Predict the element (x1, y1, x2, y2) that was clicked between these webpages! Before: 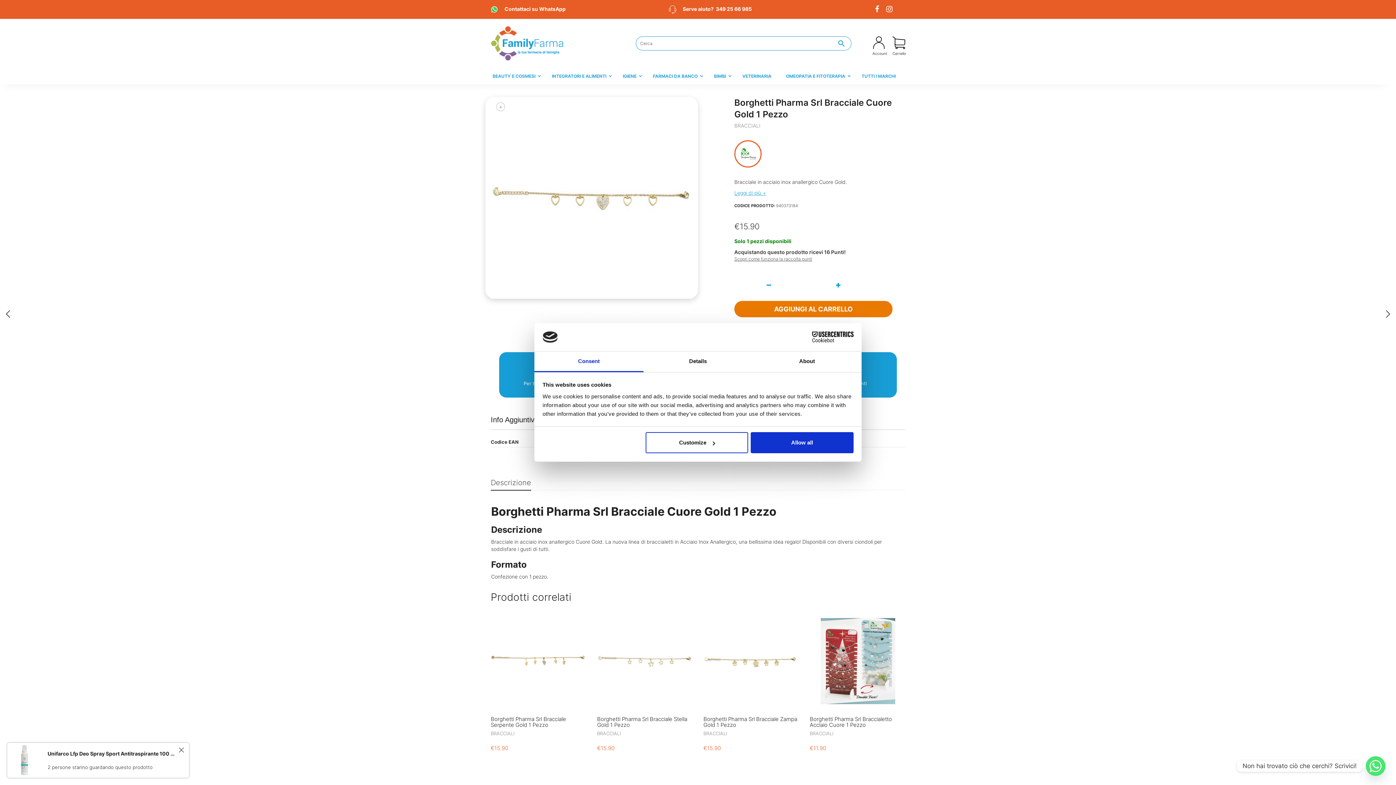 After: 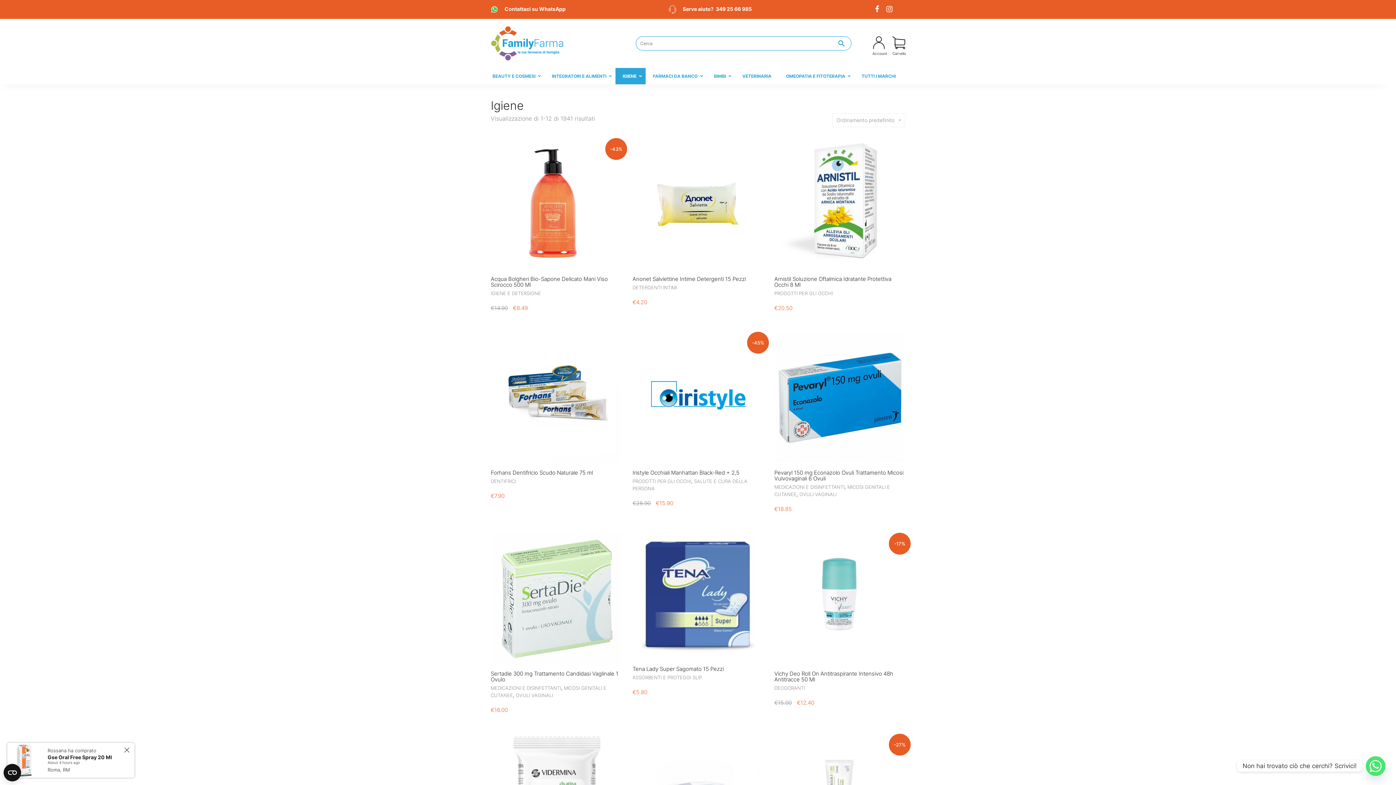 Action: label: IGIENE bbox: (615, 68, 645, 84)